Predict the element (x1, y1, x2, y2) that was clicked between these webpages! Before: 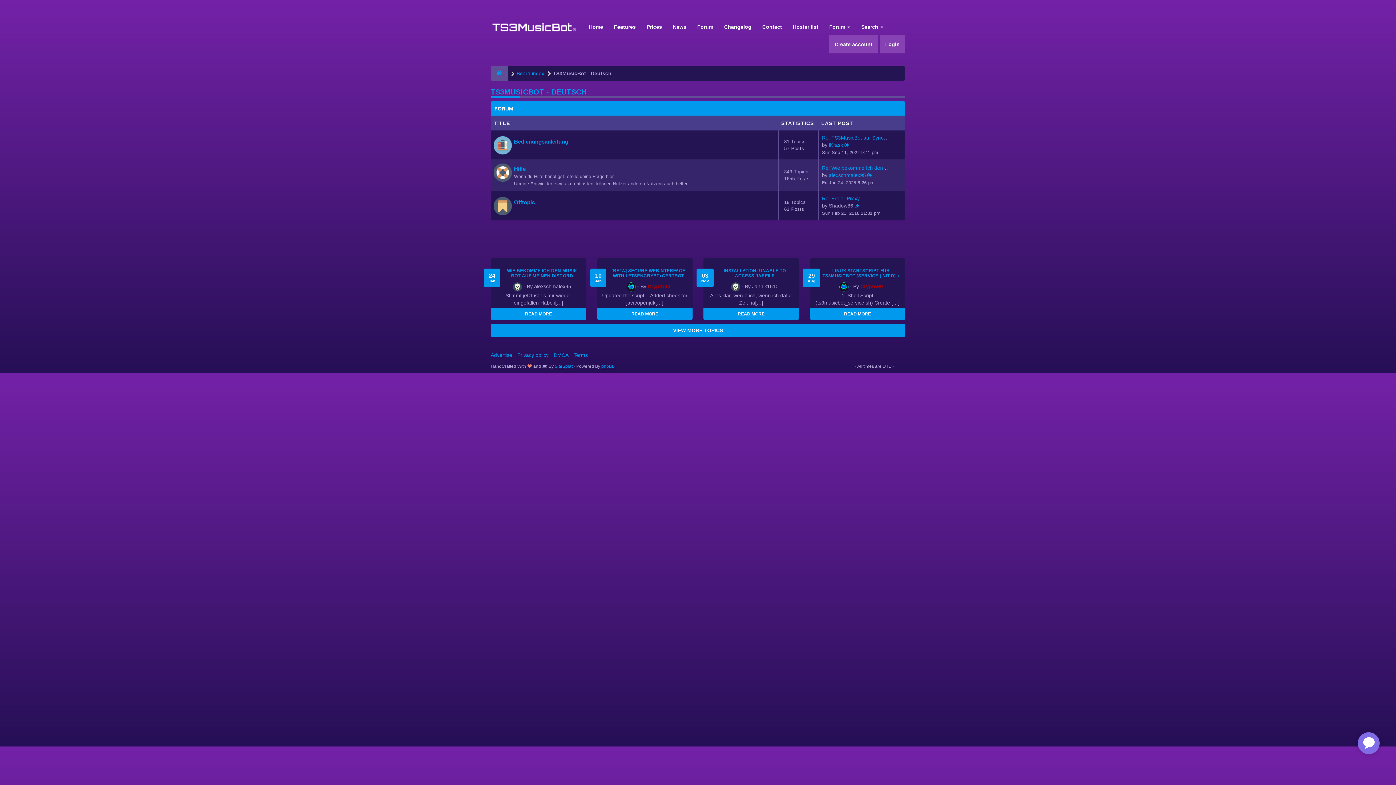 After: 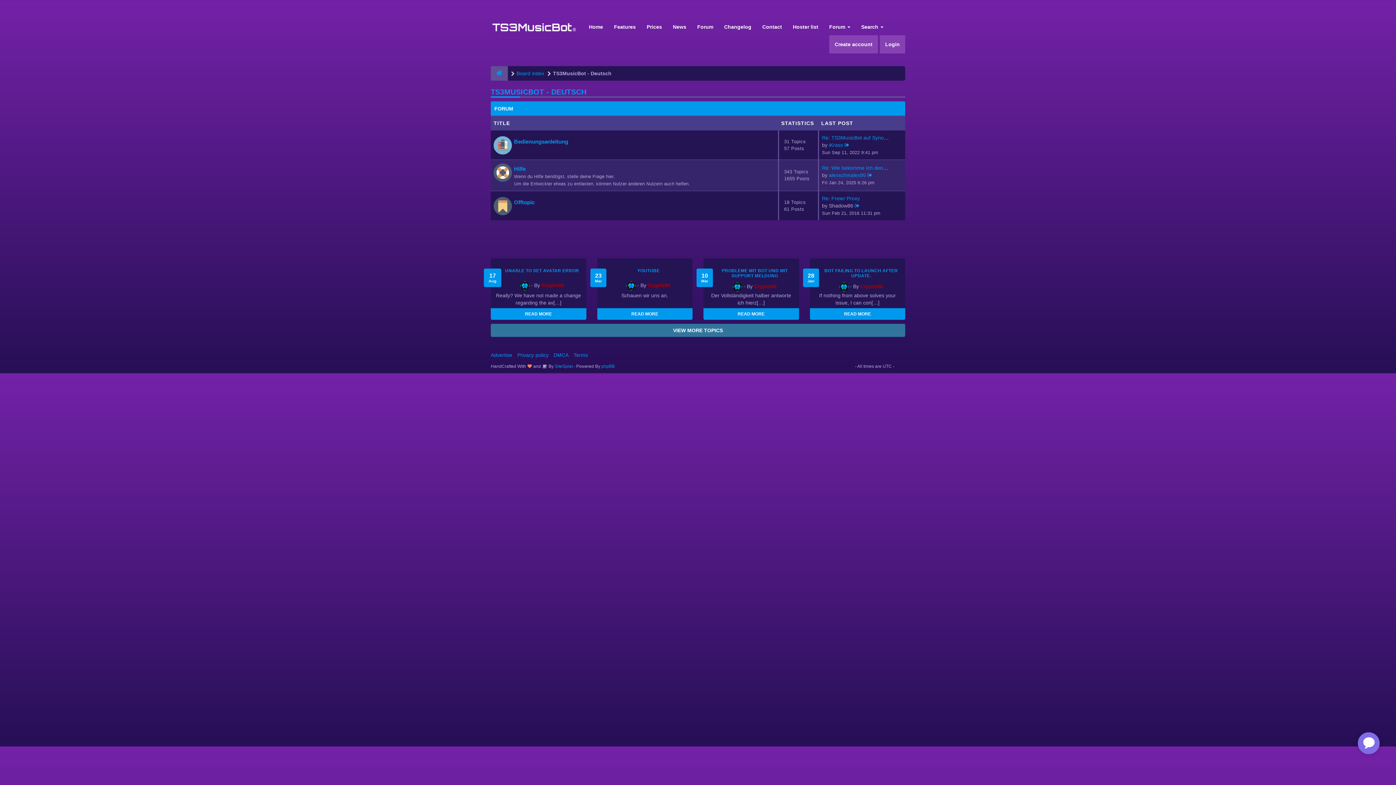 Action: label: VIEW MORE TOPICS bbox: (490, 324, 905, 337)